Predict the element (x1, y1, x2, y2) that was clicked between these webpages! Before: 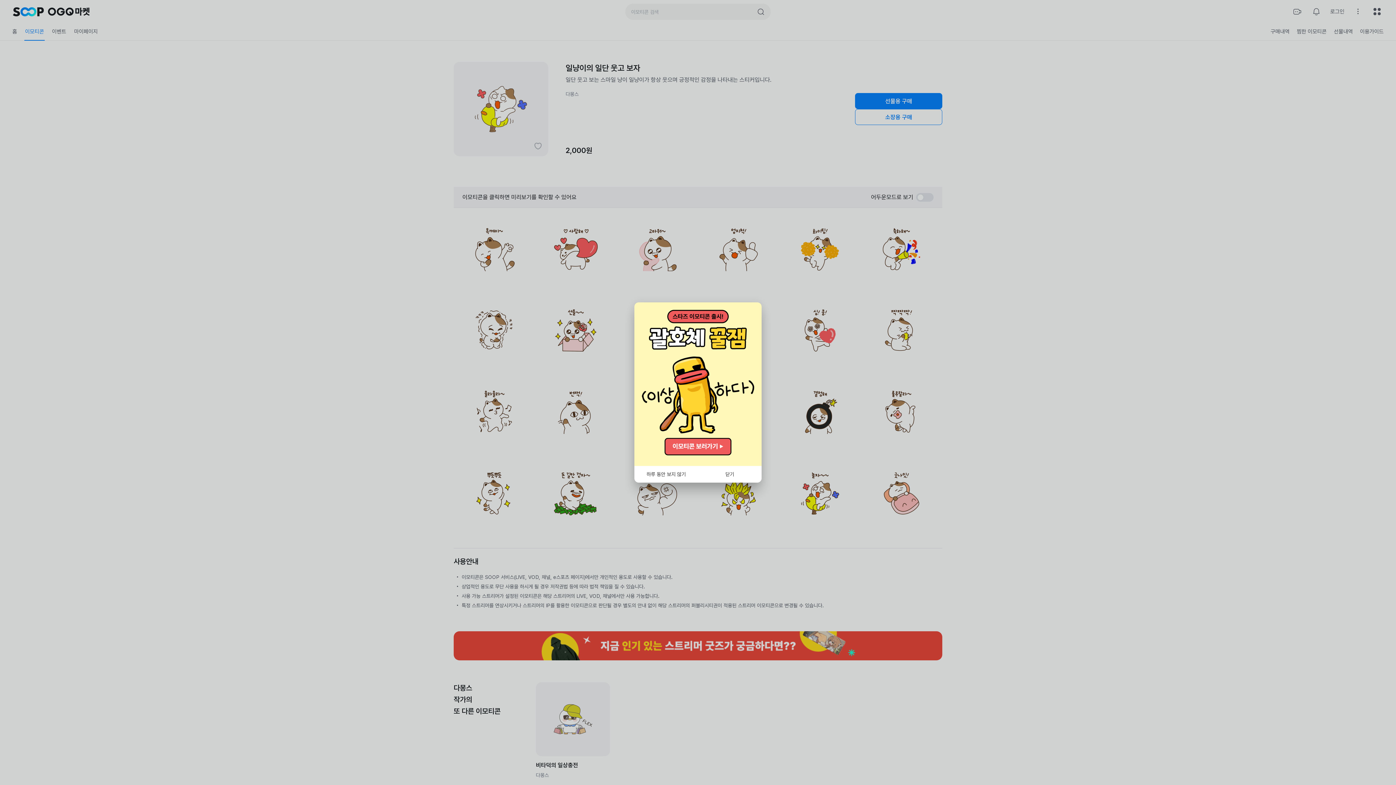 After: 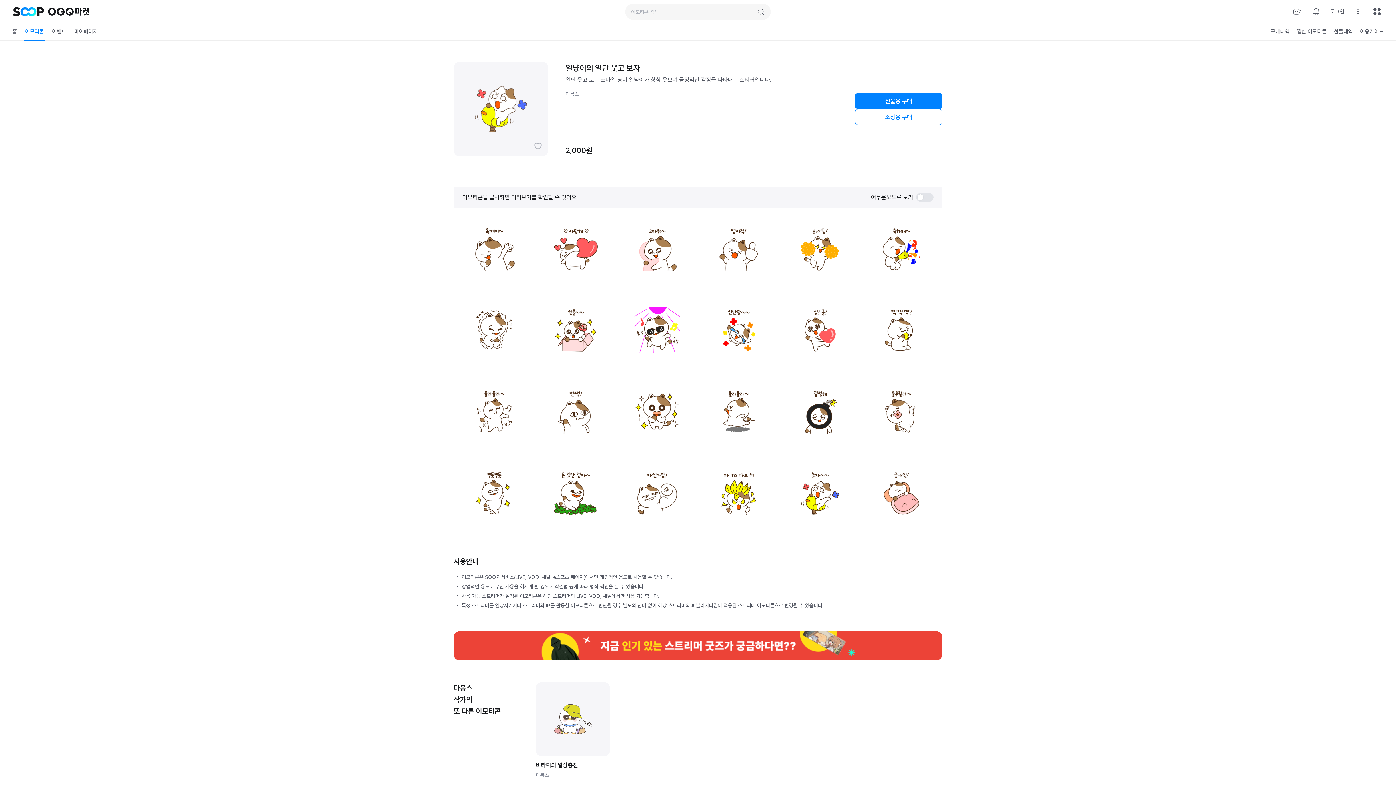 Action: label: 하루 동안 보지 않기 bbox: (634, 466, 698, 482)